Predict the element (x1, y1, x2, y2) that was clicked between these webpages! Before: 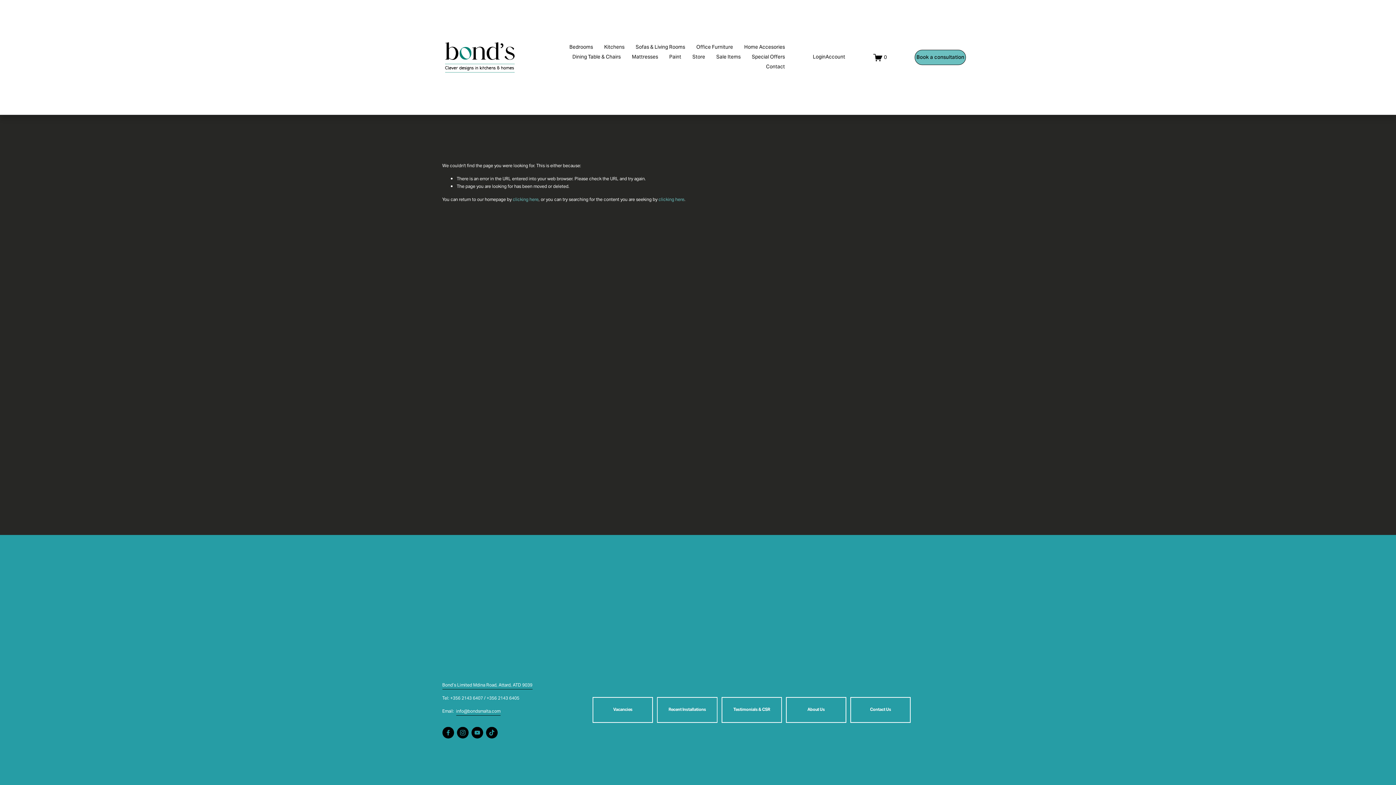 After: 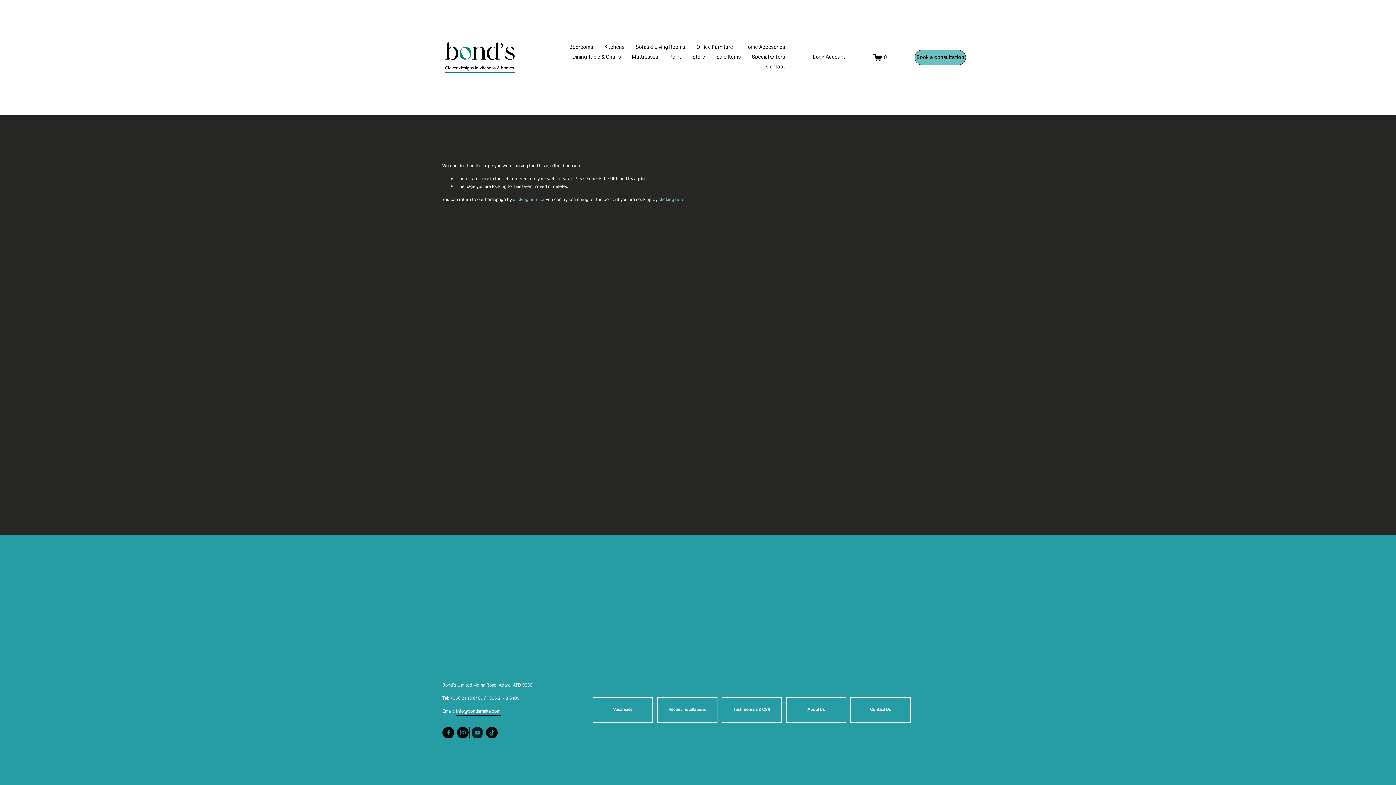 Action: bbox: (471, 727, 483, 738) label: YouTube